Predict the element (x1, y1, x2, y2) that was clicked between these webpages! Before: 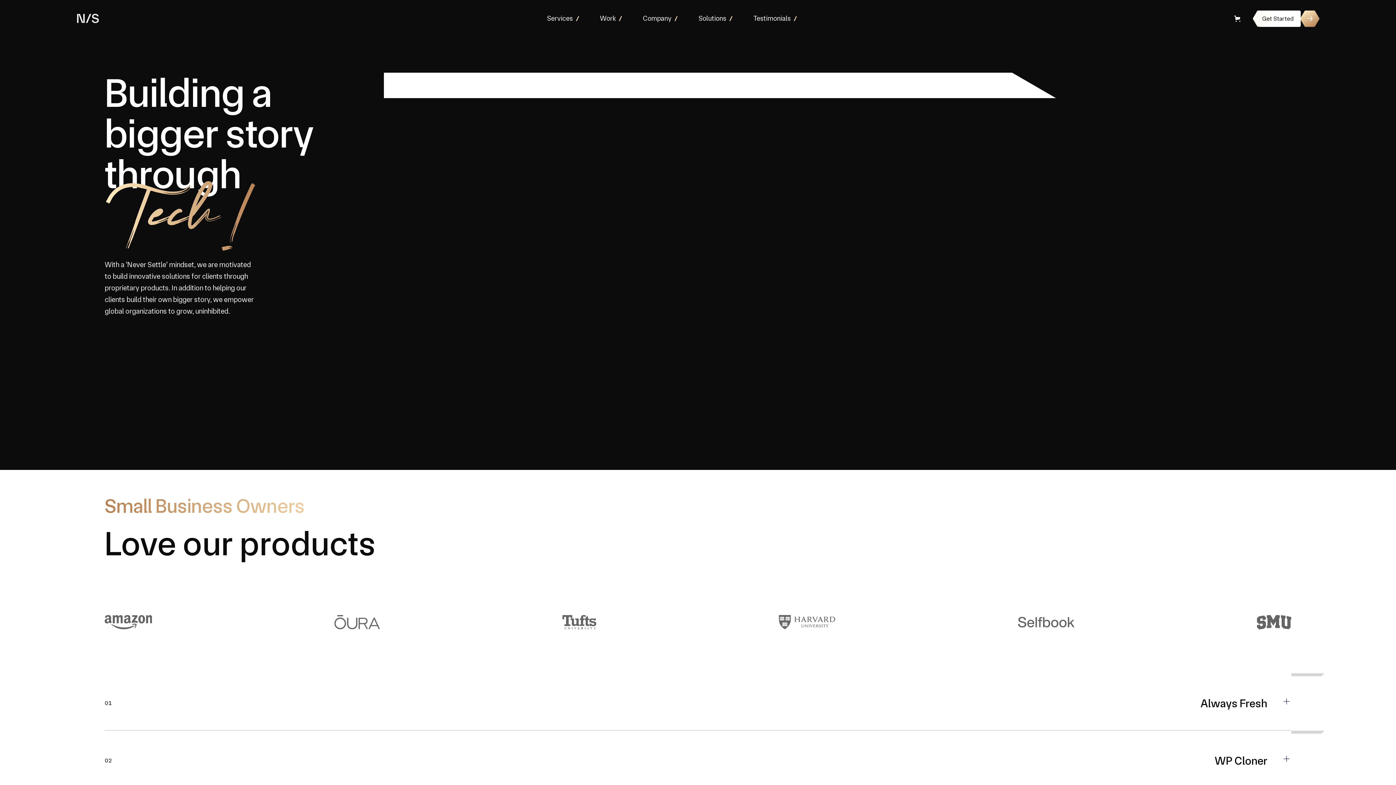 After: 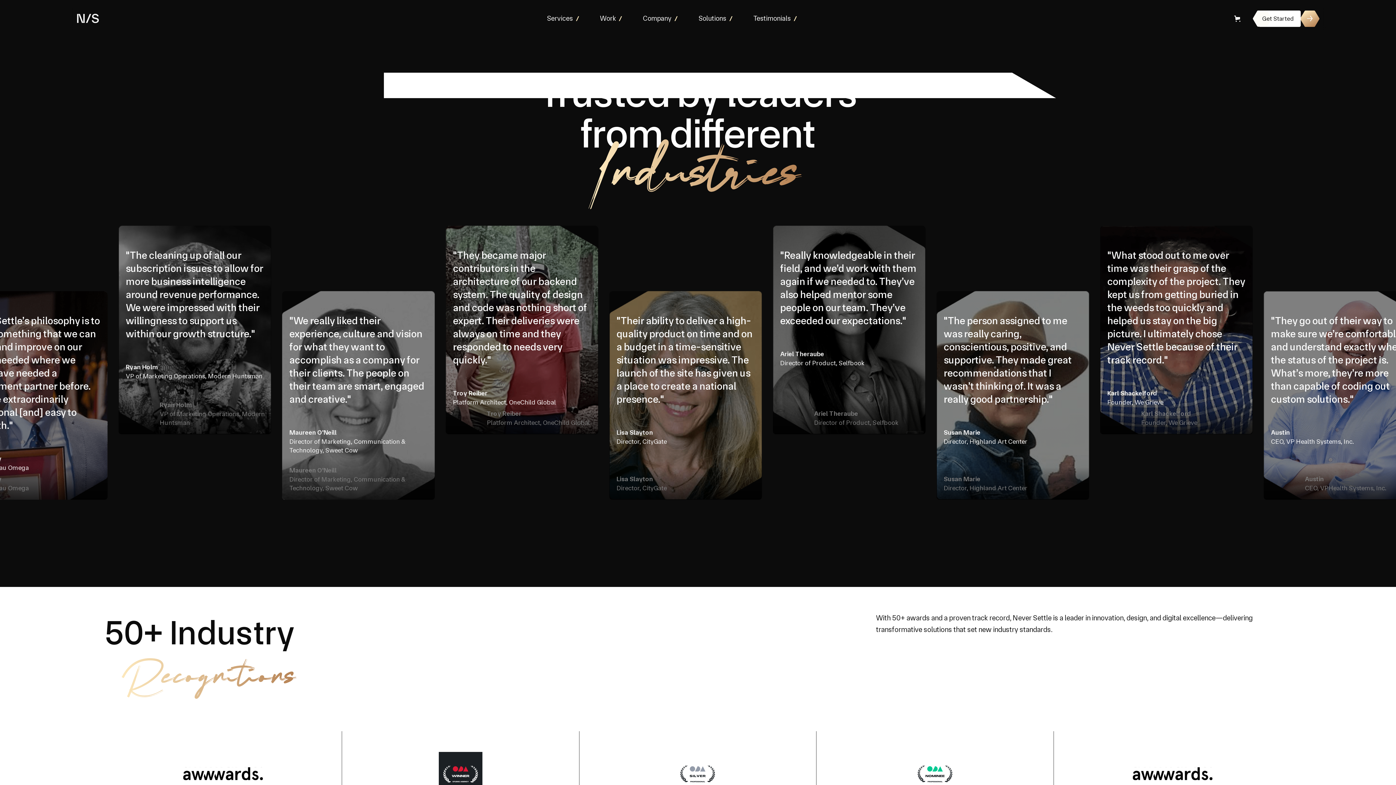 Action: bbox: (743, 7, 807, 29) label: Testimonials